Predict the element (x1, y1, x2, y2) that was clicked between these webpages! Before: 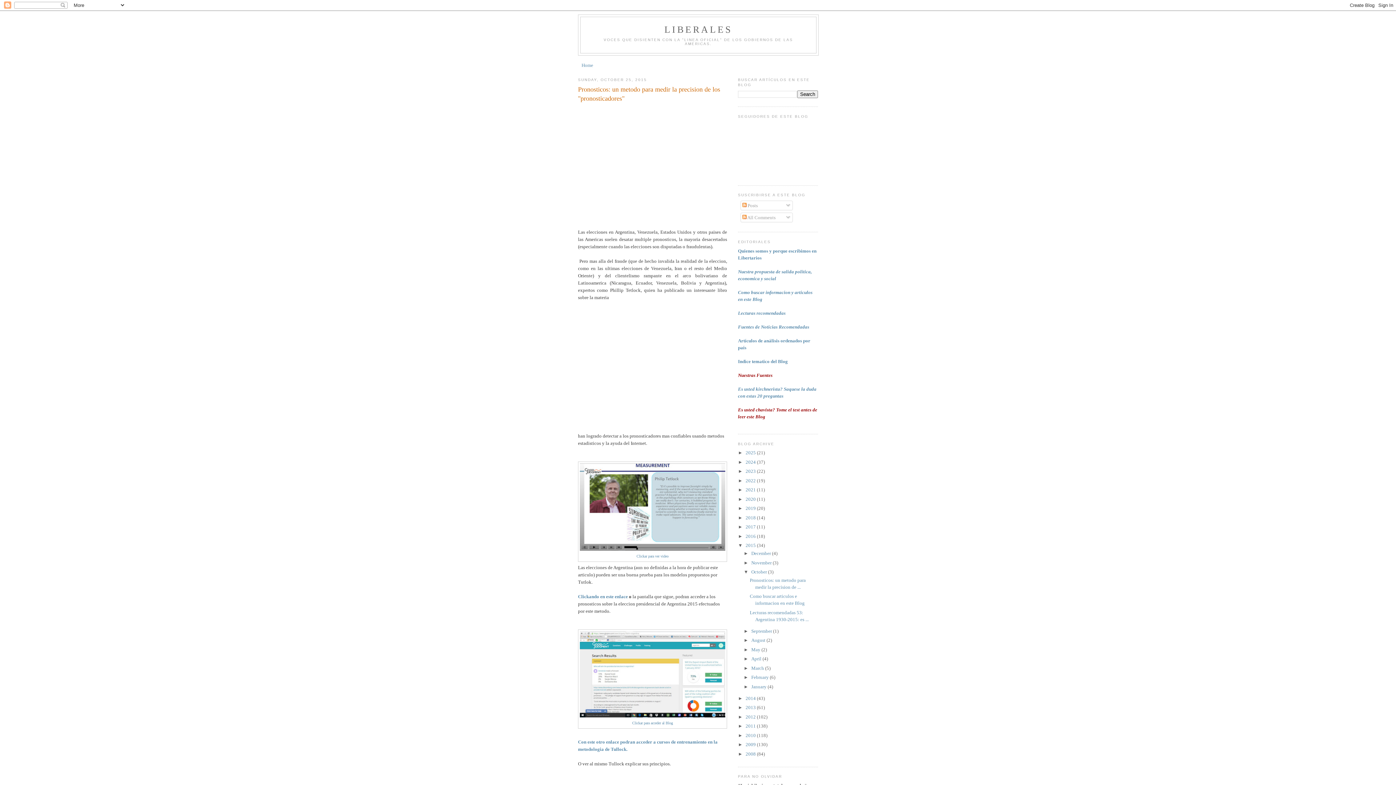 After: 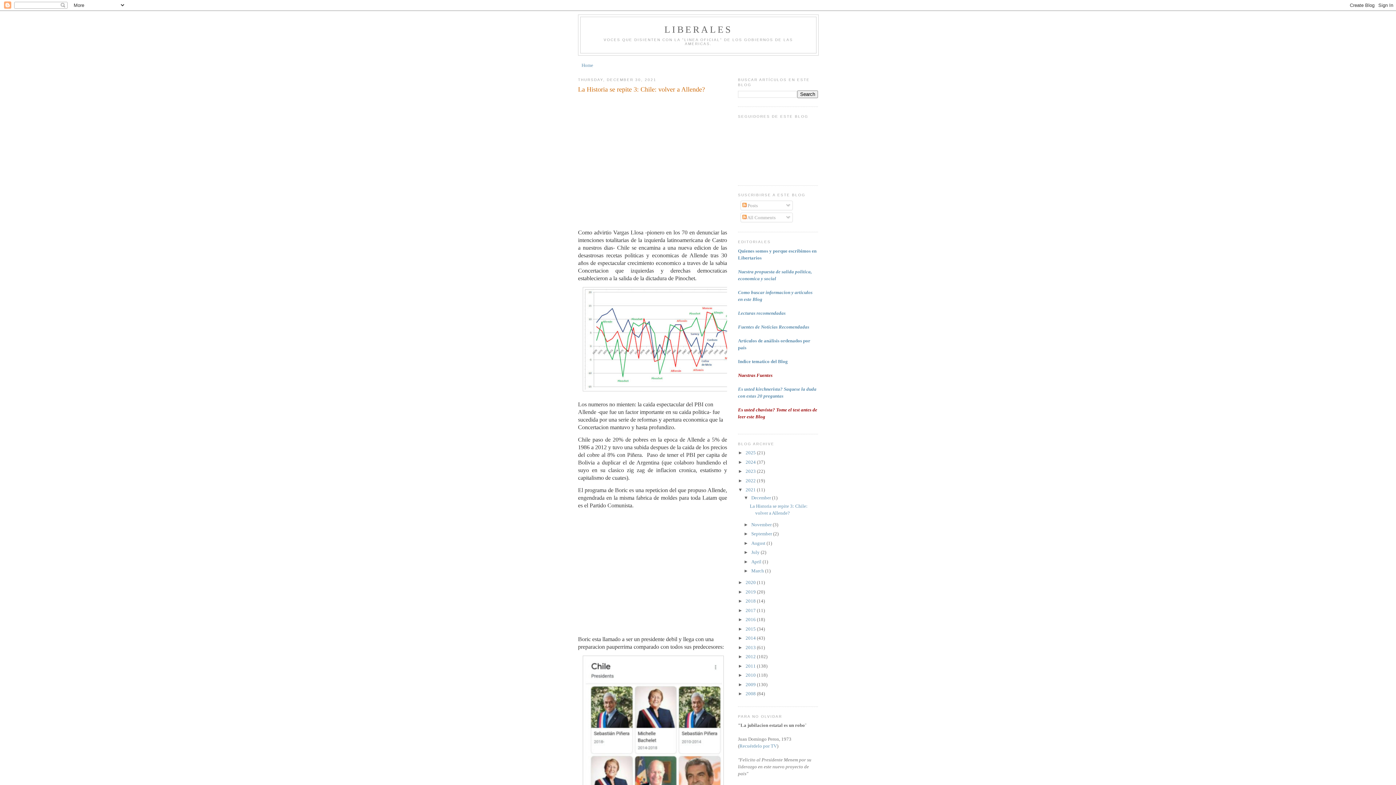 Action: bbox: (745, 487, 757, 492) label: 2021 